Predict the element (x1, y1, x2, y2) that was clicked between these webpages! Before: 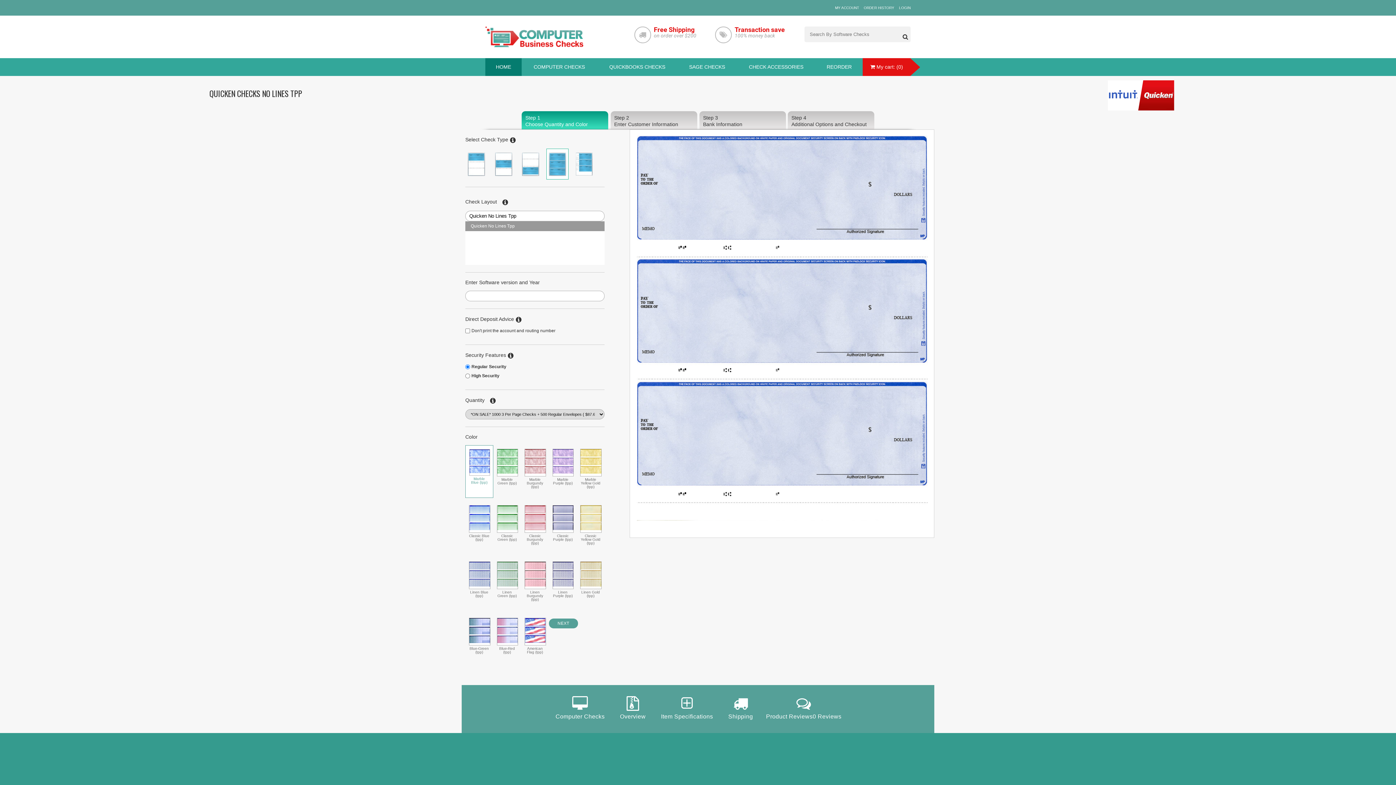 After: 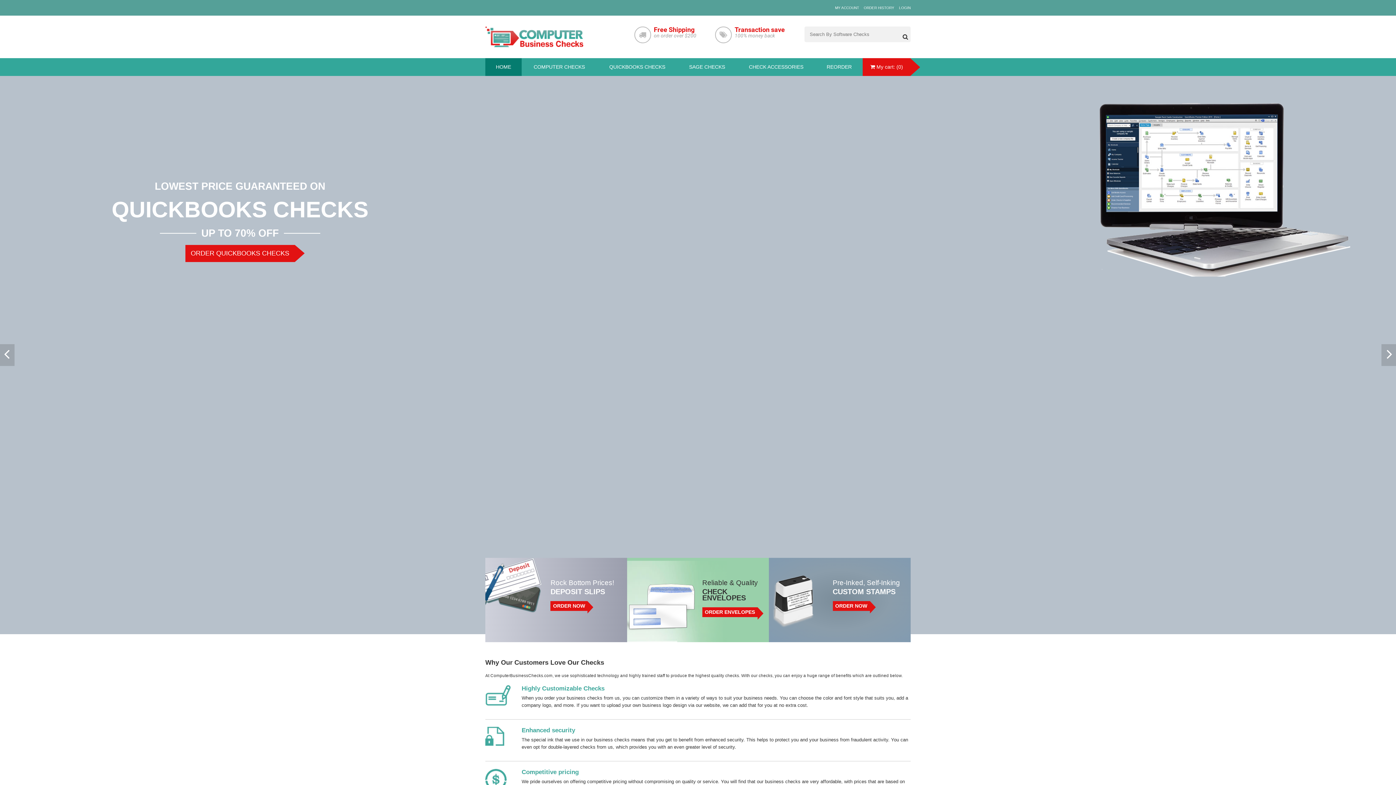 Action: bbox: (485, 26, 583, 48)